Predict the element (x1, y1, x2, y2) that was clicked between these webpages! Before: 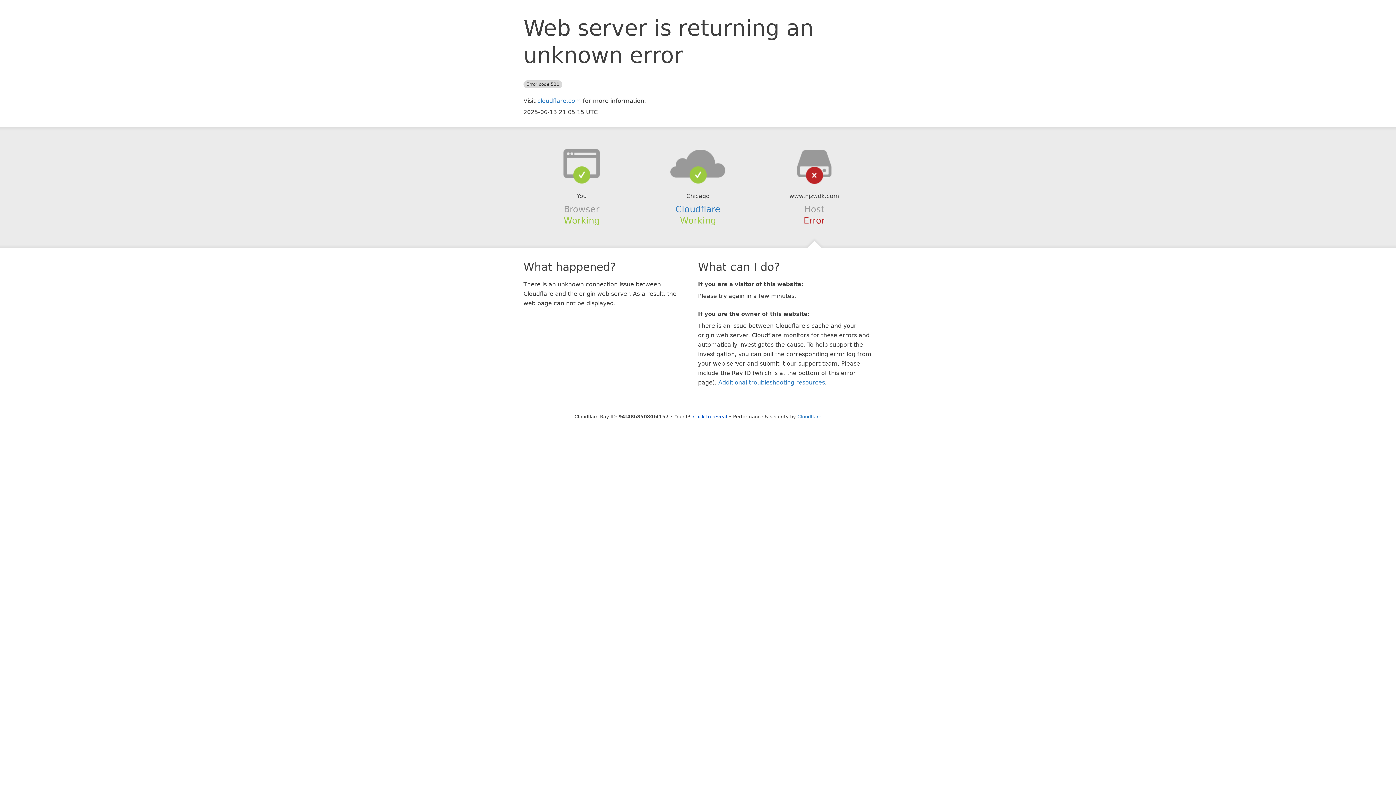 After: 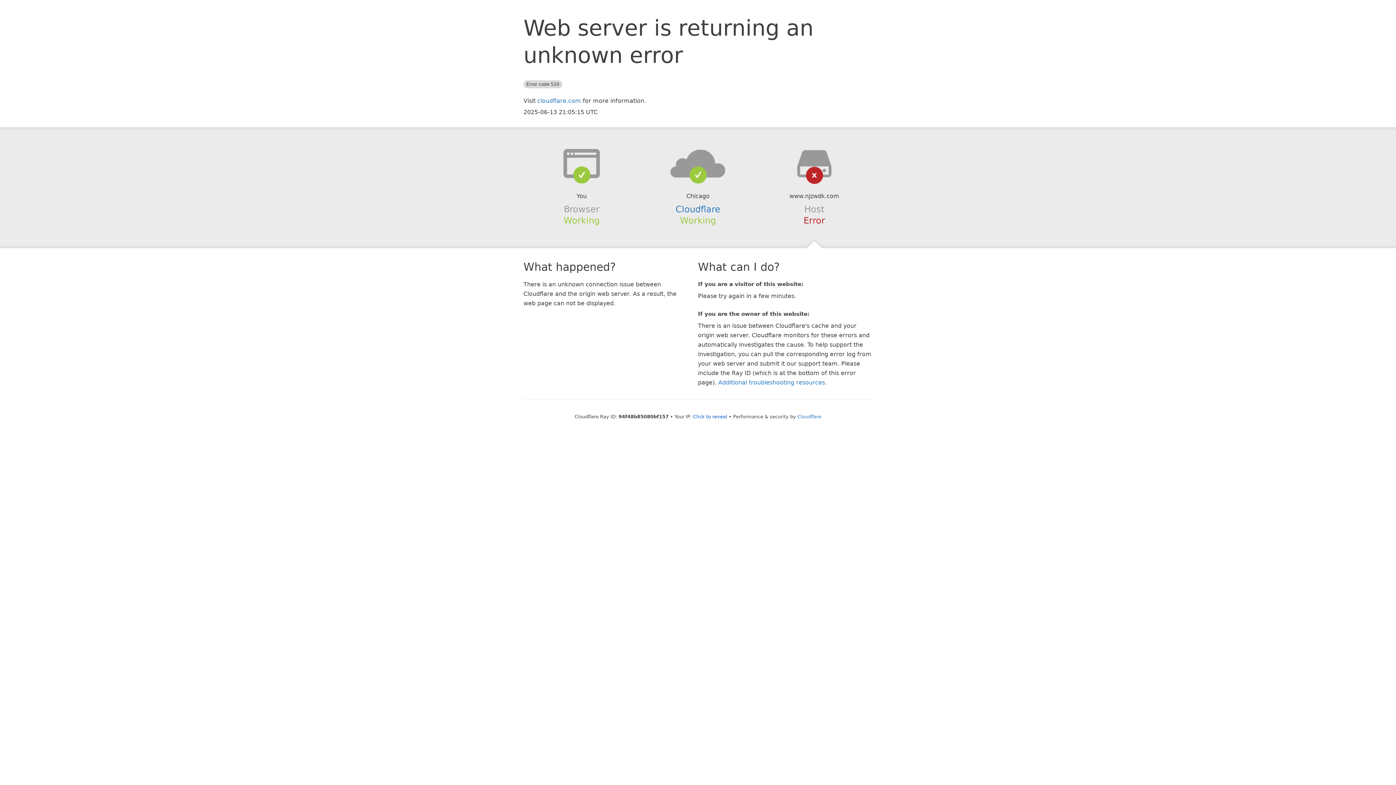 Action: bbox: (639, 148, 756, 178)